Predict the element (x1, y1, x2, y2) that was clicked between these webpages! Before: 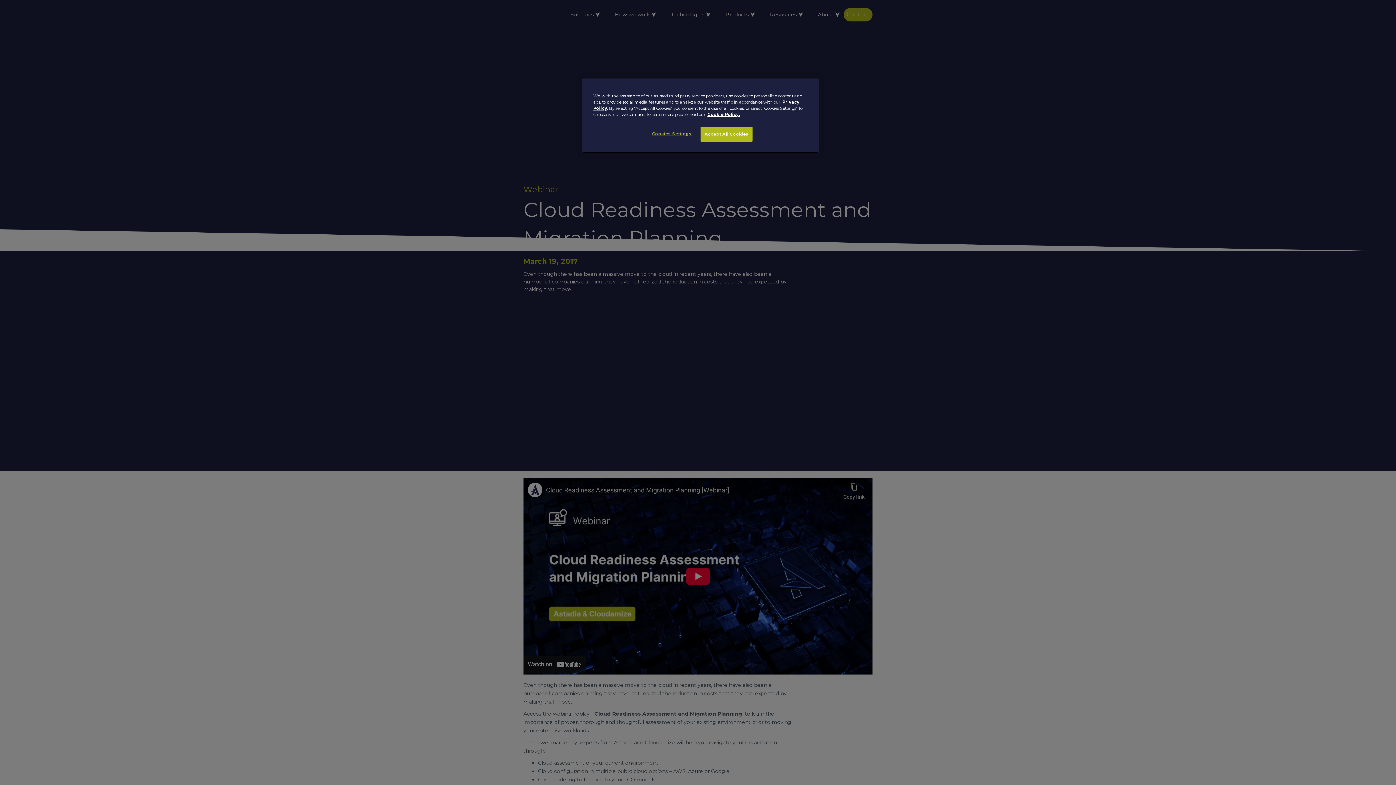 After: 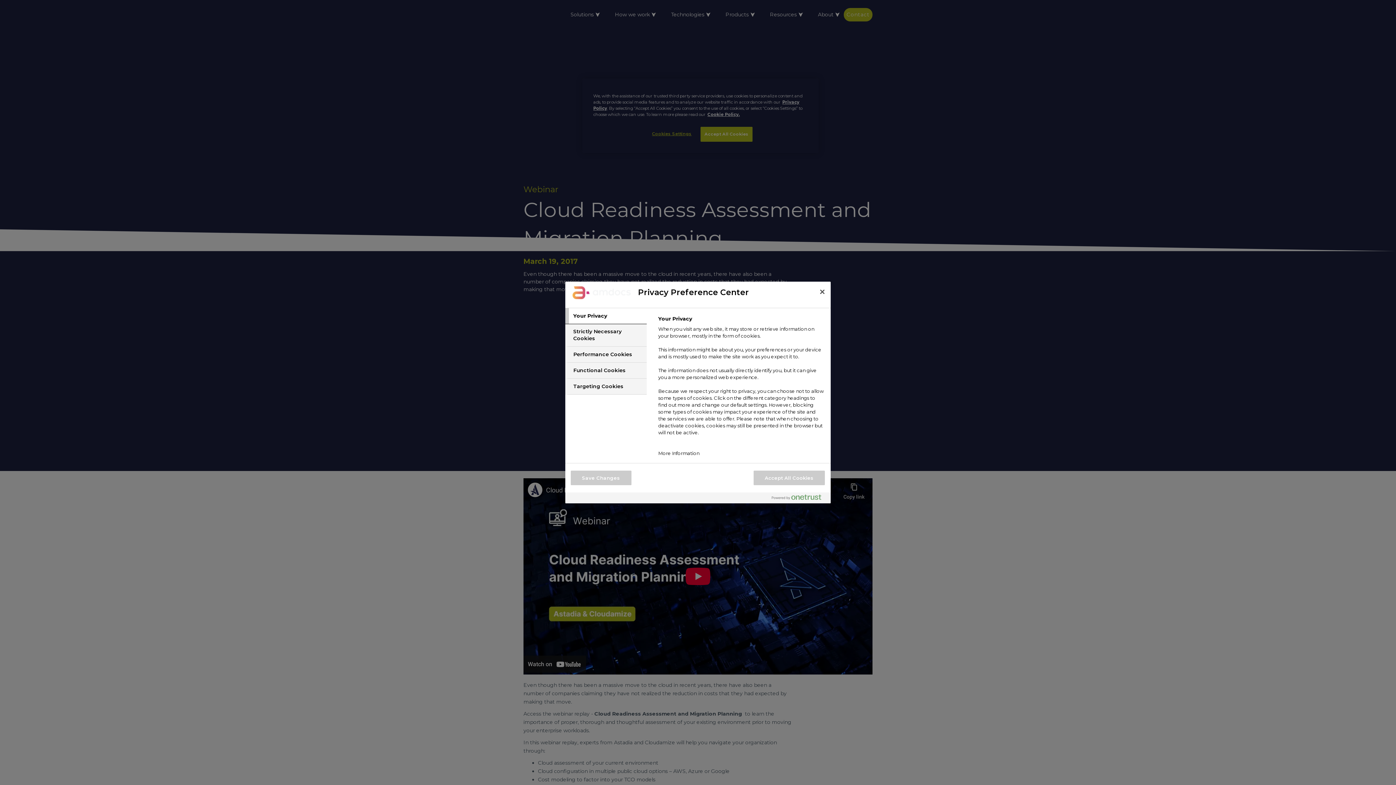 Action: label: Cookies Settings bbox: (647, 126, 696, 141)